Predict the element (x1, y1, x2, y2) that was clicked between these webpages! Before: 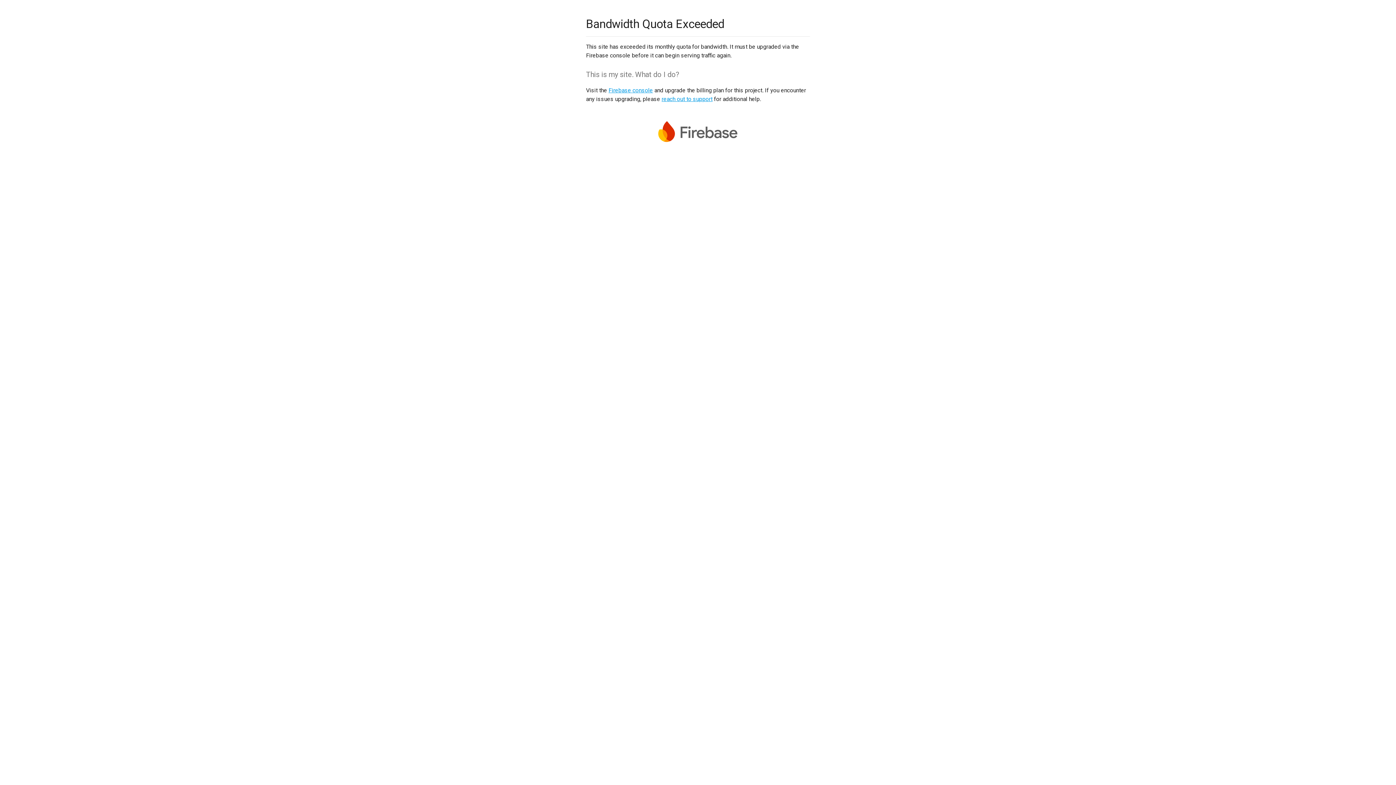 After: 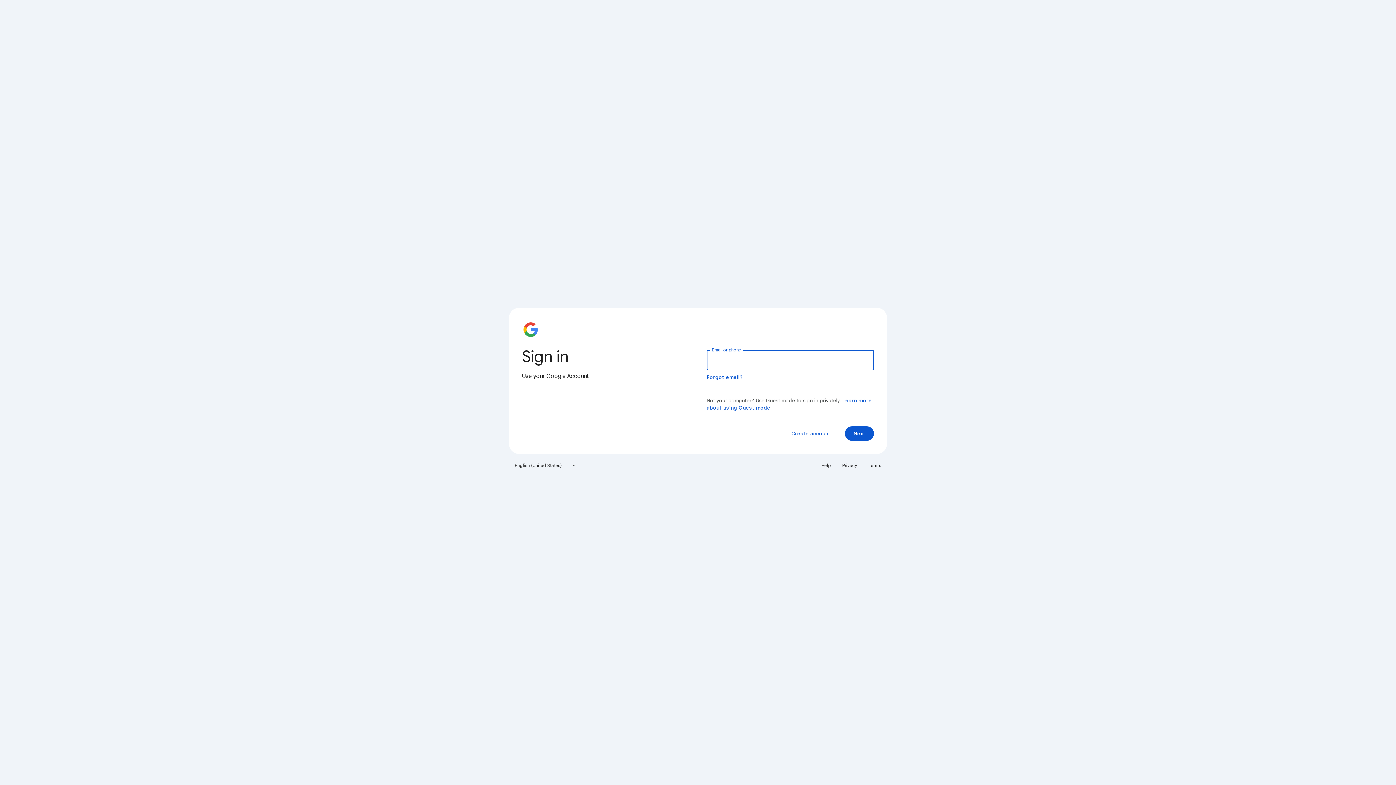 Action: bbox: (608, 86, 653, 93) label: Firebase console